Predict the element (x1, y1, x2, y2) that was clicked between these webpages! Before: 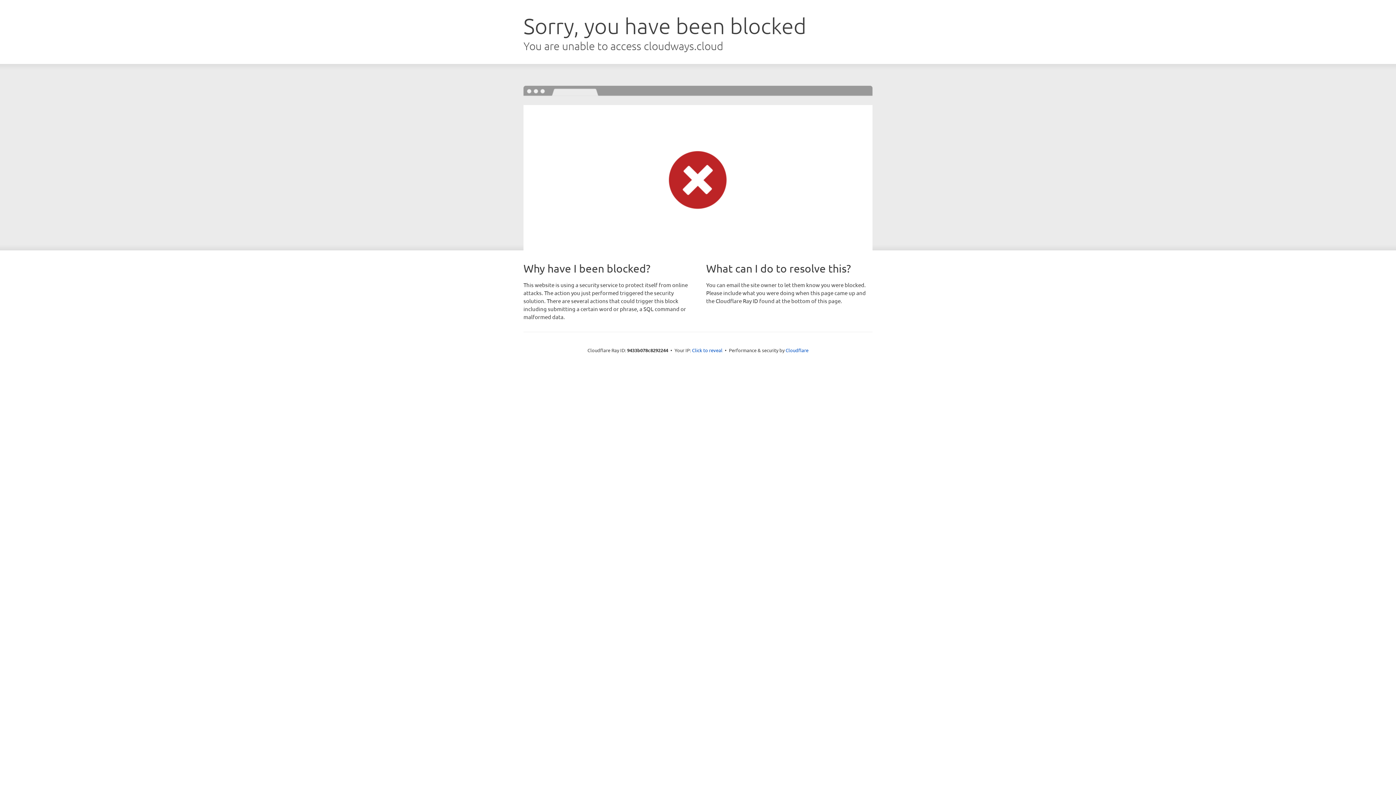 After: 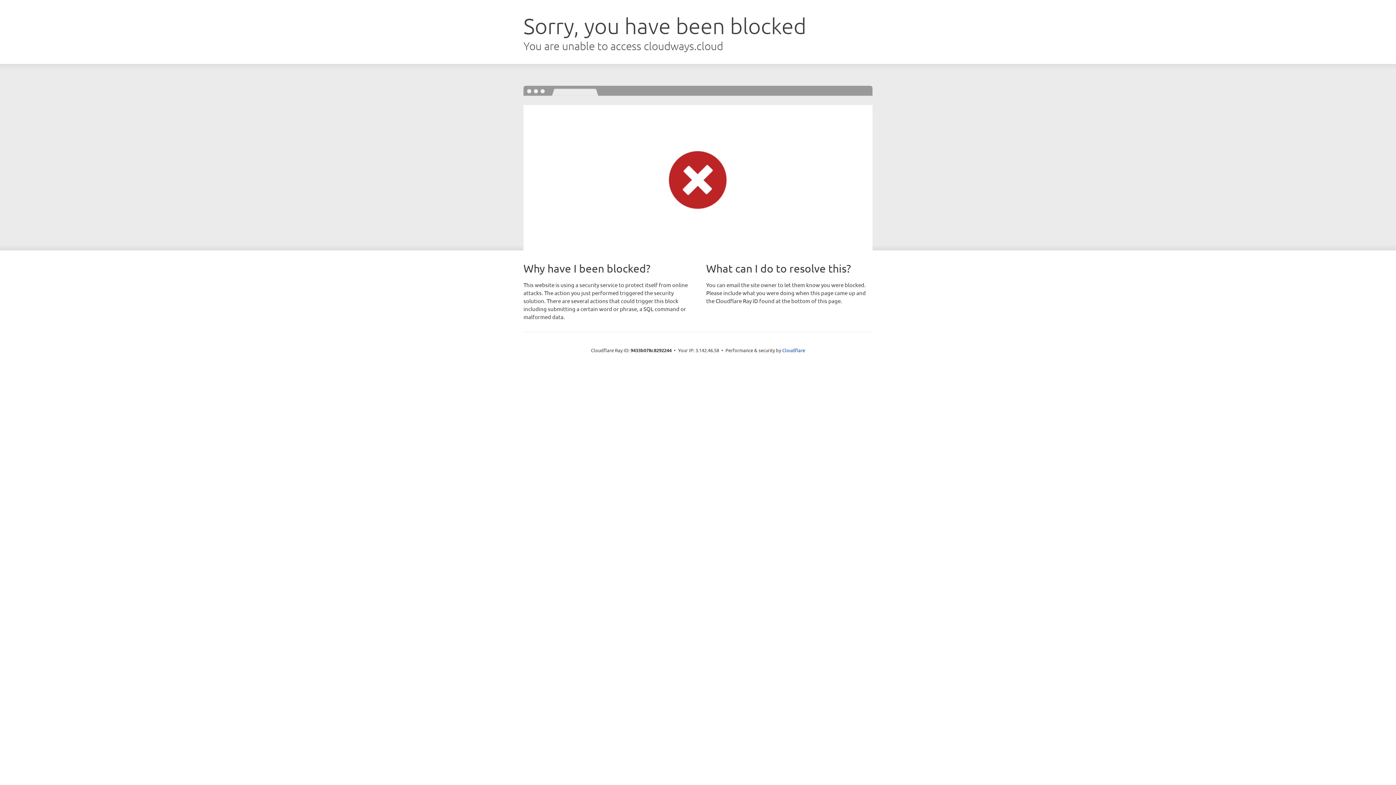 Action: bbox: (692, 346, 722, 353) label: Click to reveal